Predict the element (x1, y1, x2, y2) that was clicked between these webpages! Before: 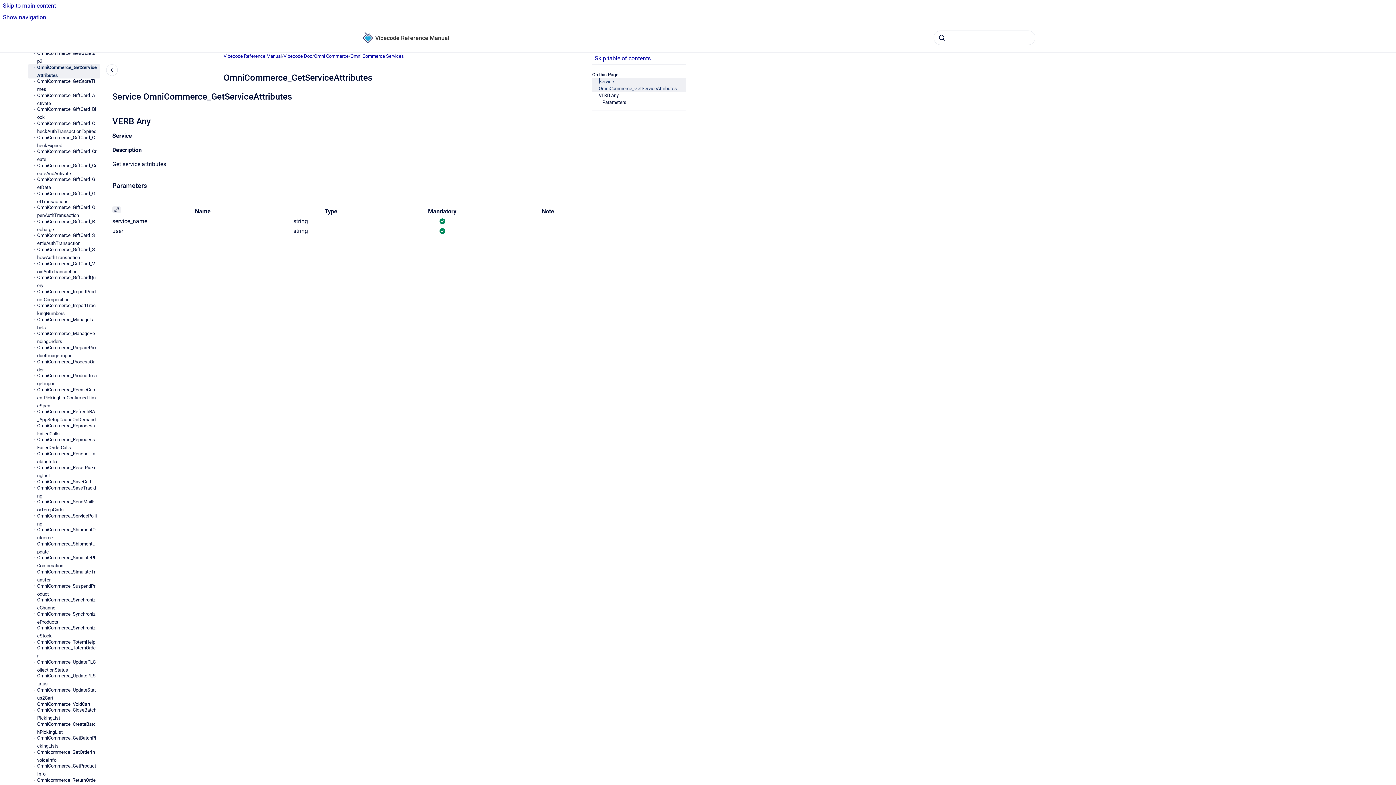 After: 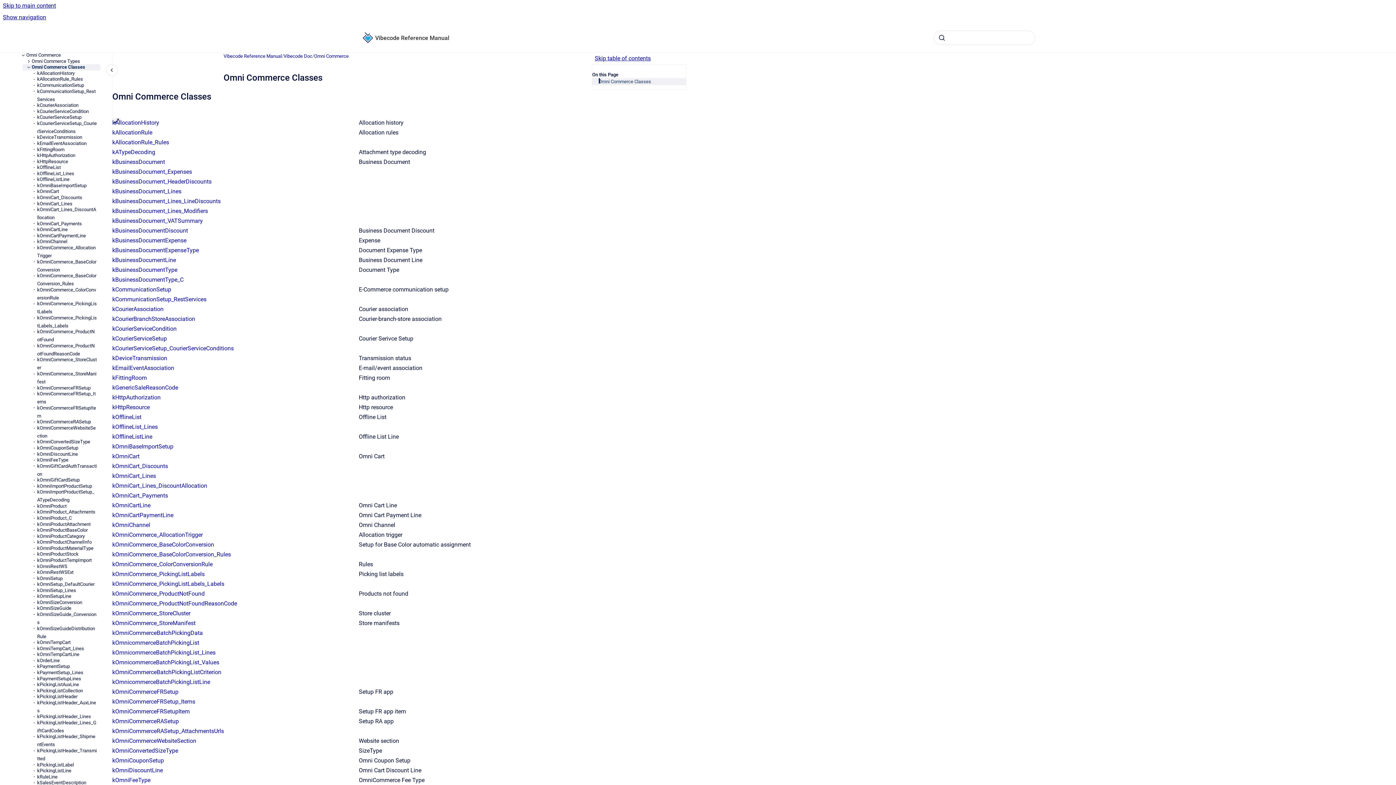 Action: bbox: (31, 126, 100, 132) label: Omni Commerce Classes